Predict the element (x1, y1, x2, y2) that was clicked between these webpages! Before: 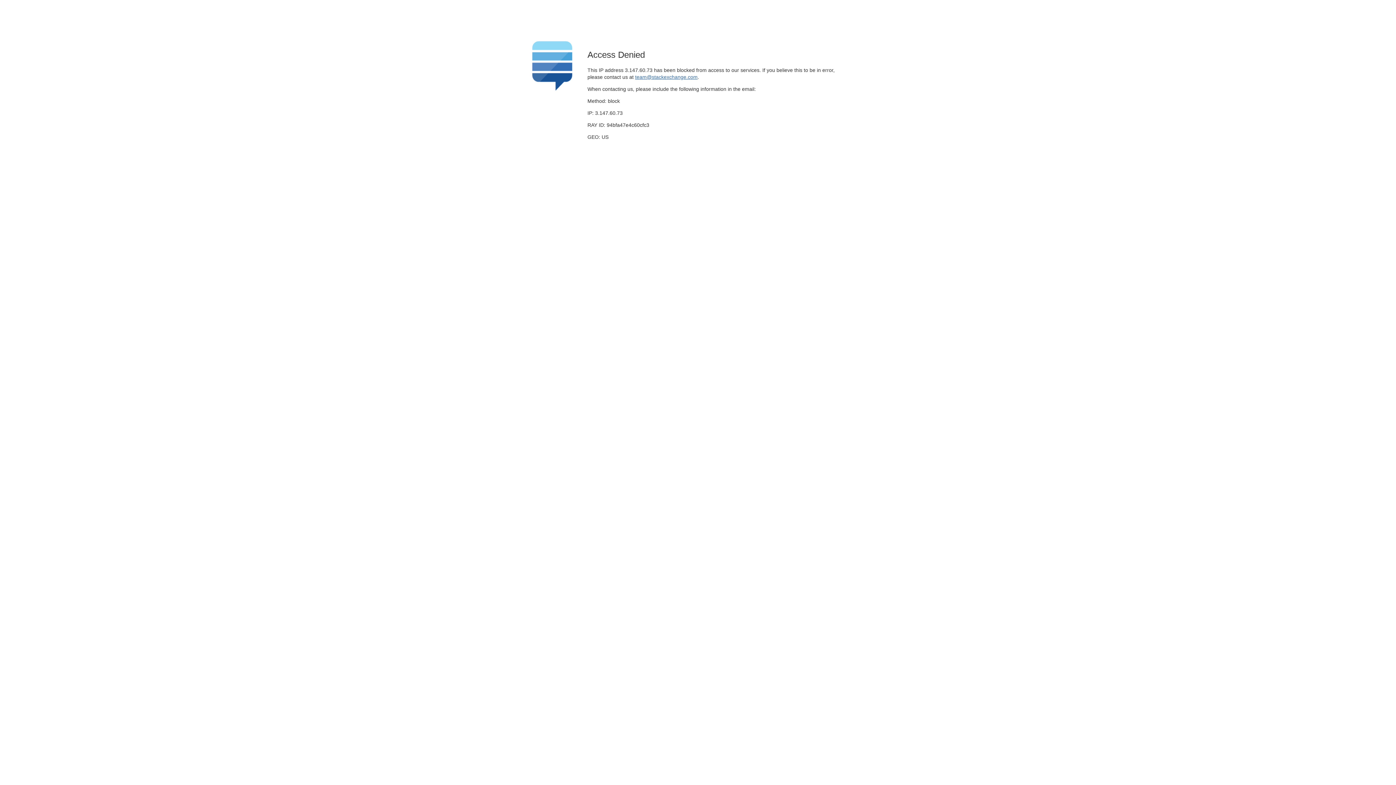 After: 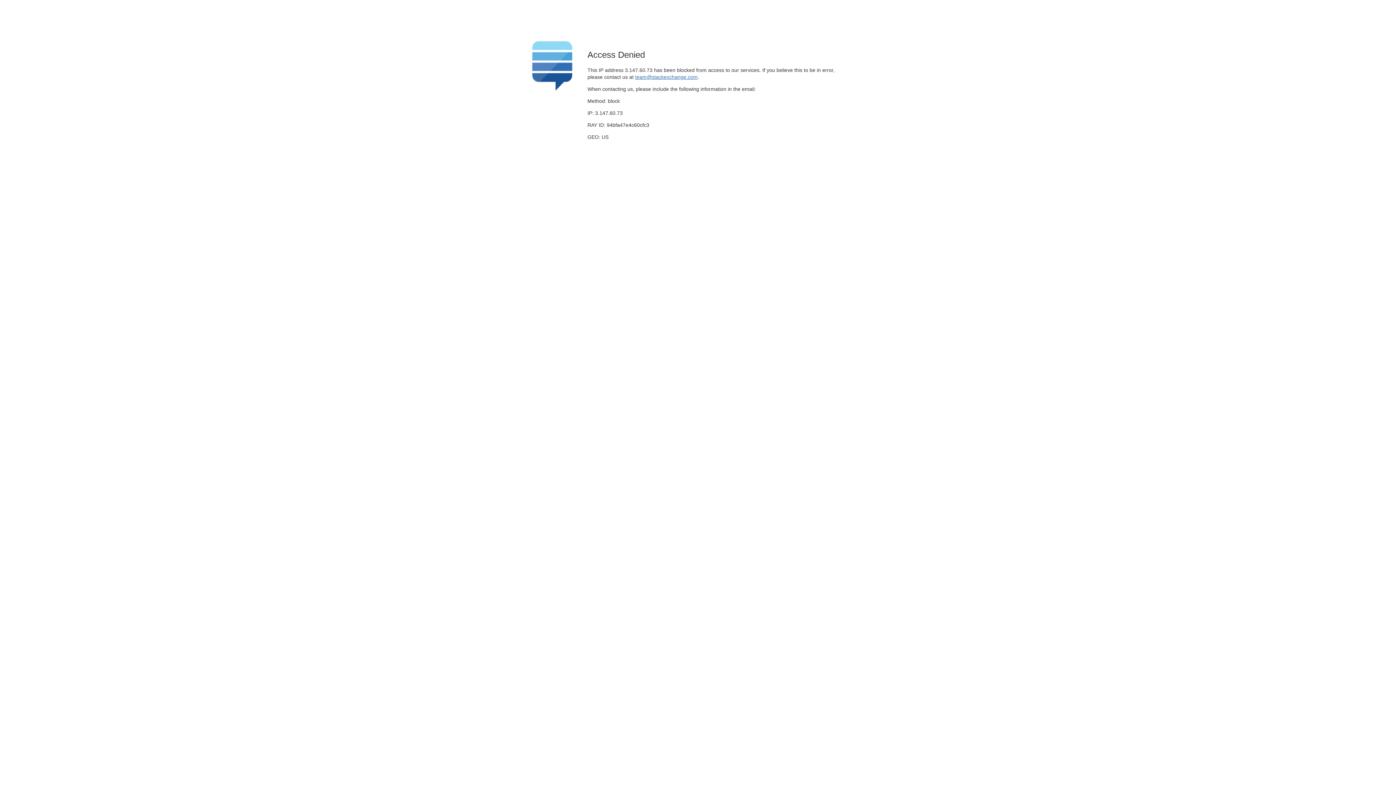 Action: label: team@stackexchange.com bbox: (635, 74, 697, 79)